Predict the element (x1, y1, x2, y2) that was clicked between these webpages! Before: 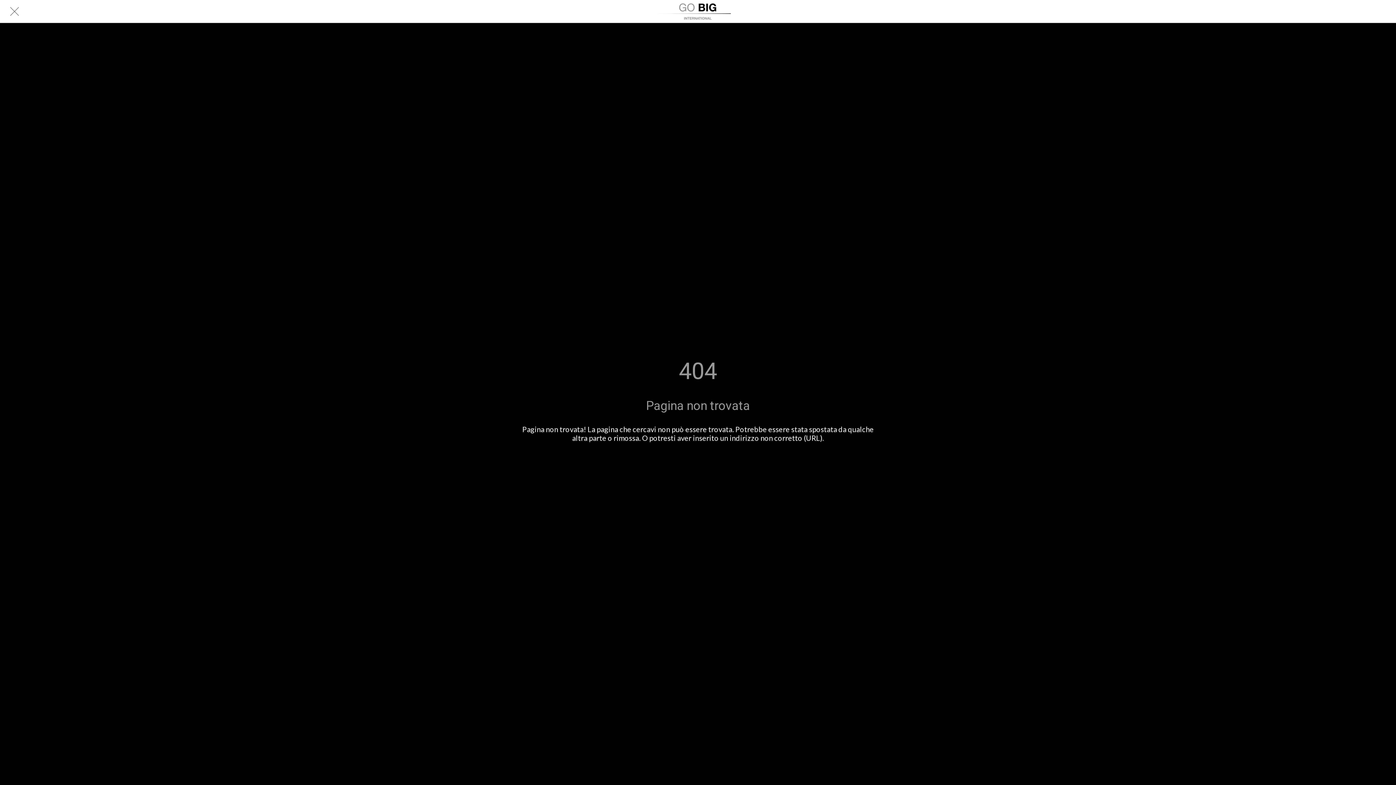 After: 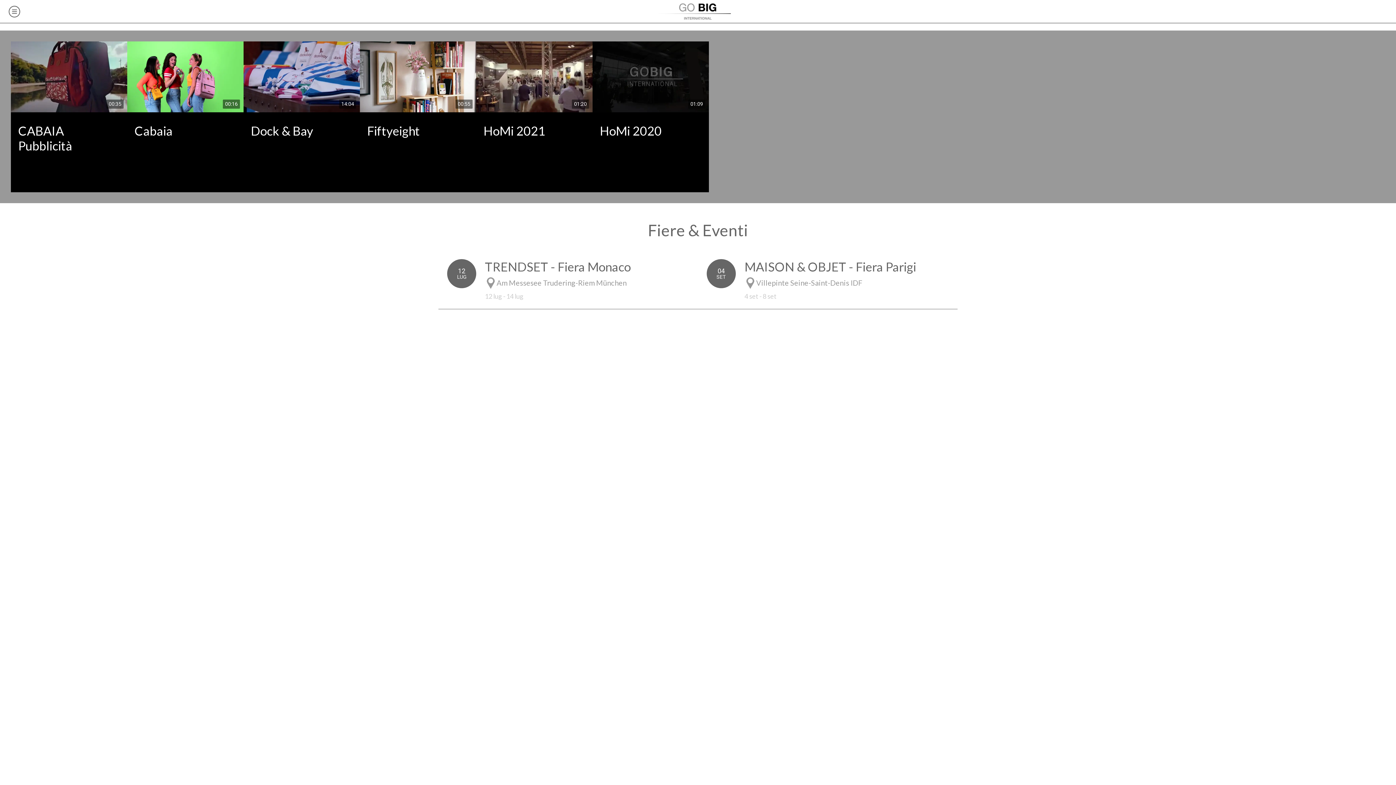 Action: bbox: (465, 1, 930, 21)